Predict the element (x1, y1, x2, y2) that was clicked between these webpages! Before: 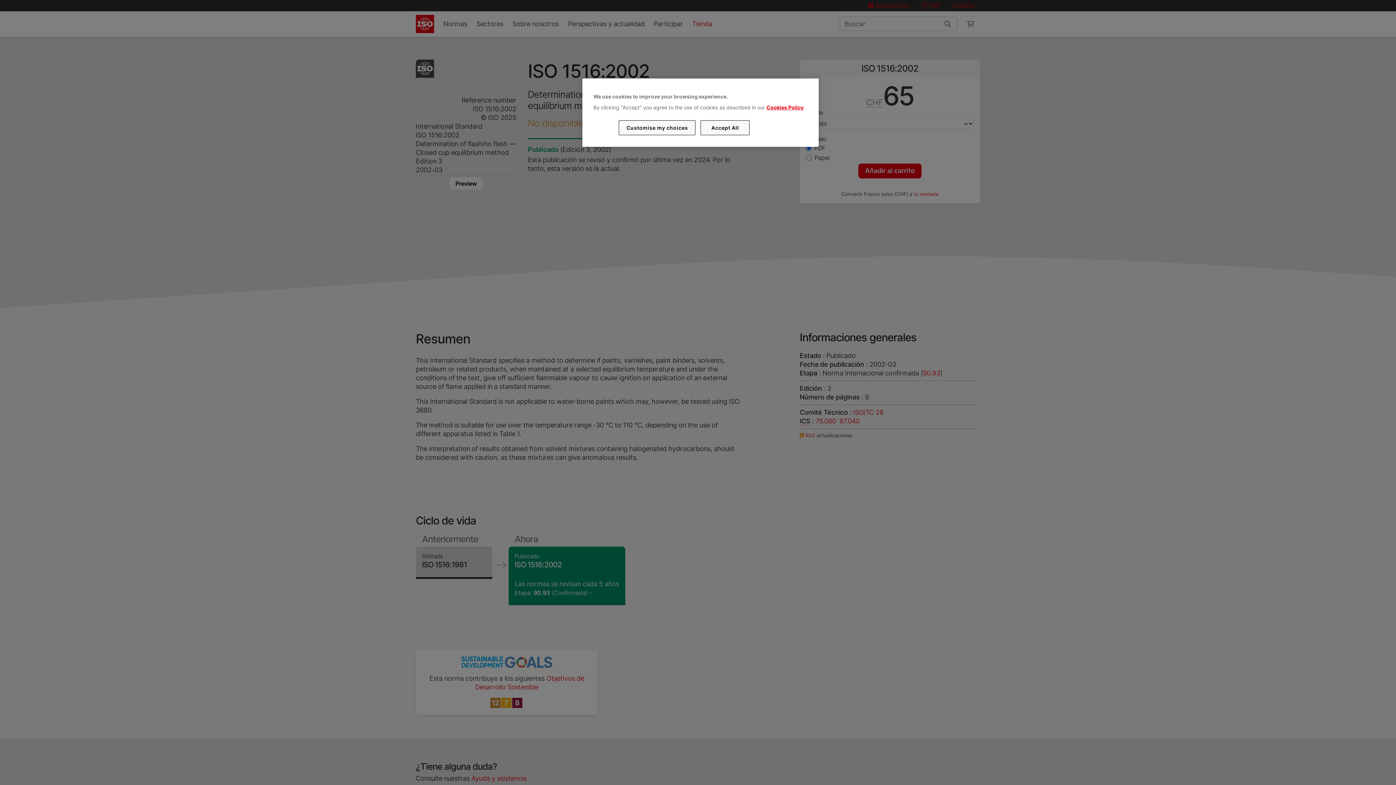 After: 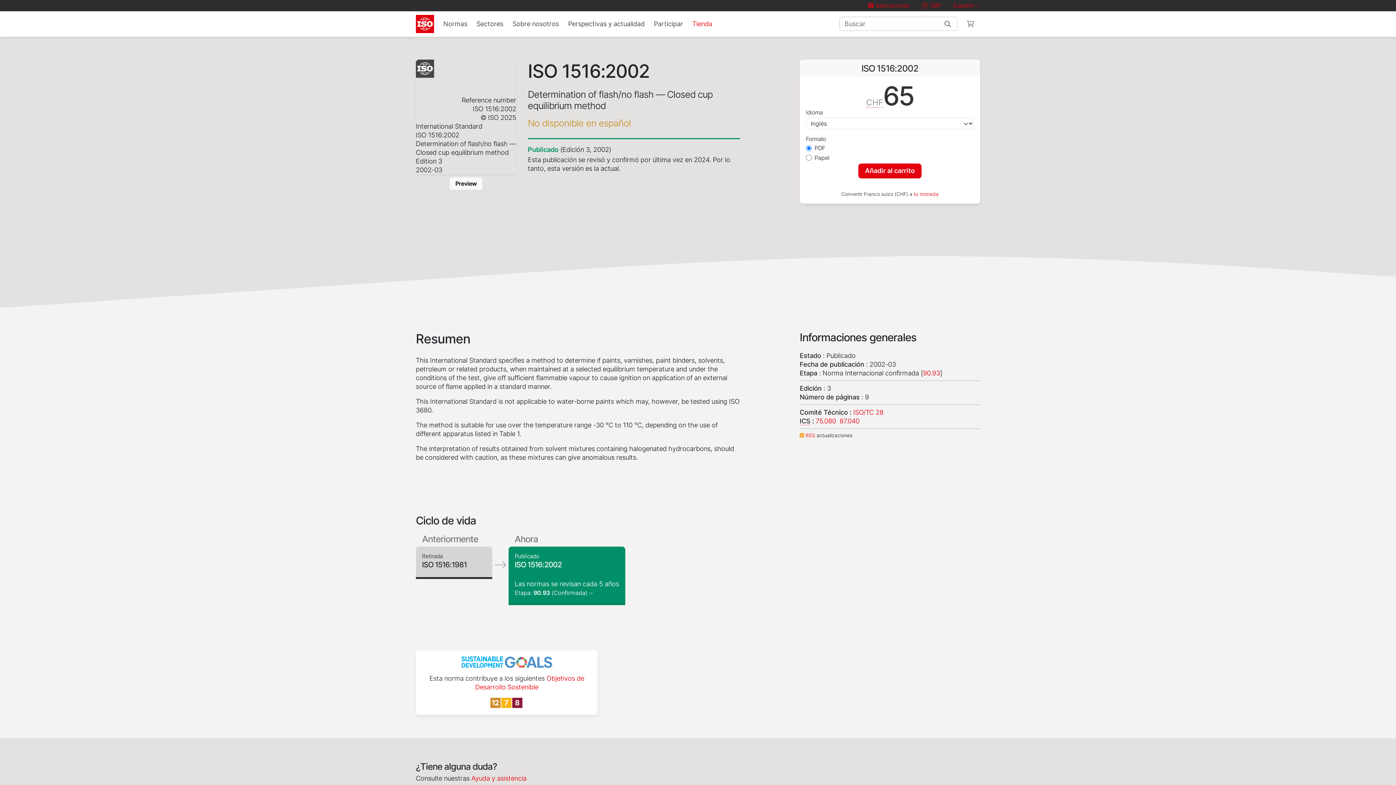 Action: bbox: (700, 120, 749, 135) label: Accept All